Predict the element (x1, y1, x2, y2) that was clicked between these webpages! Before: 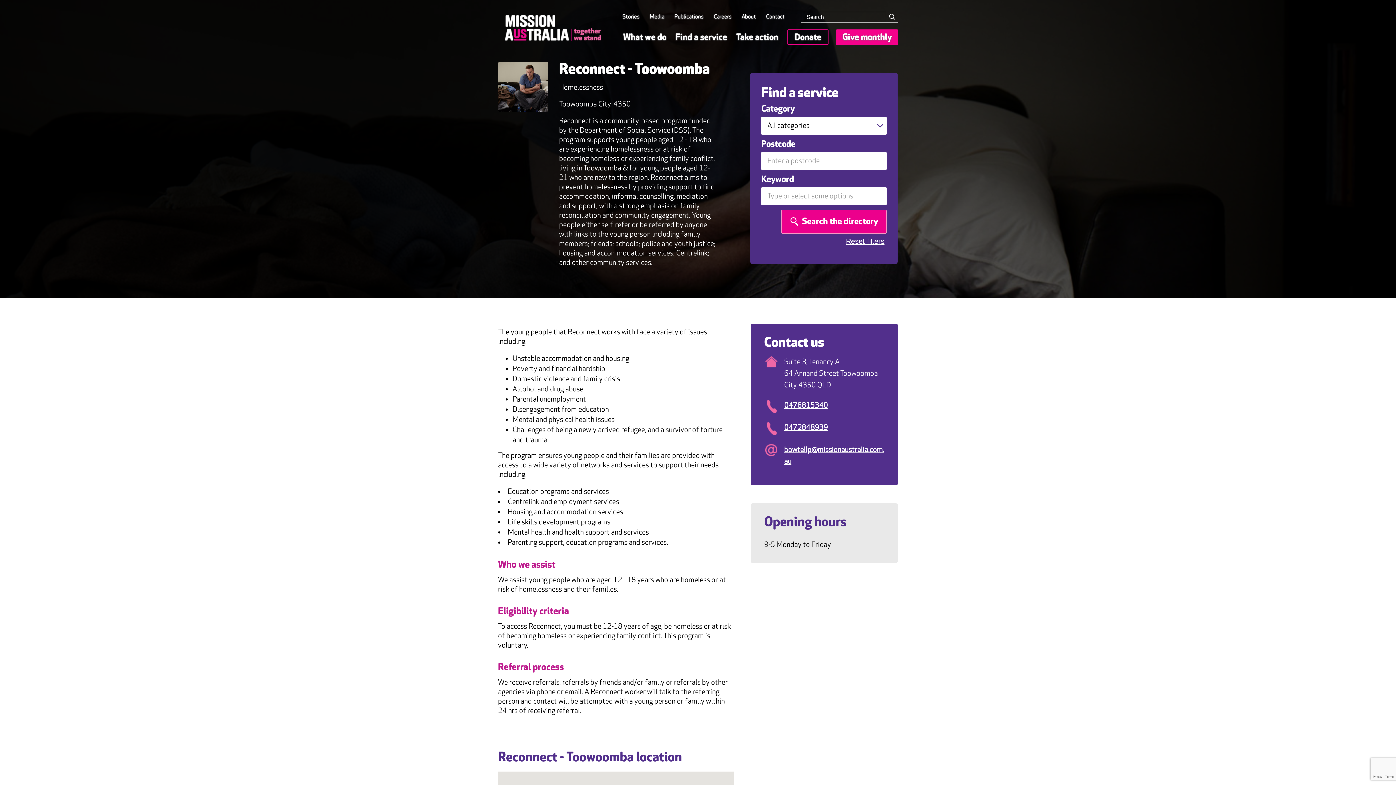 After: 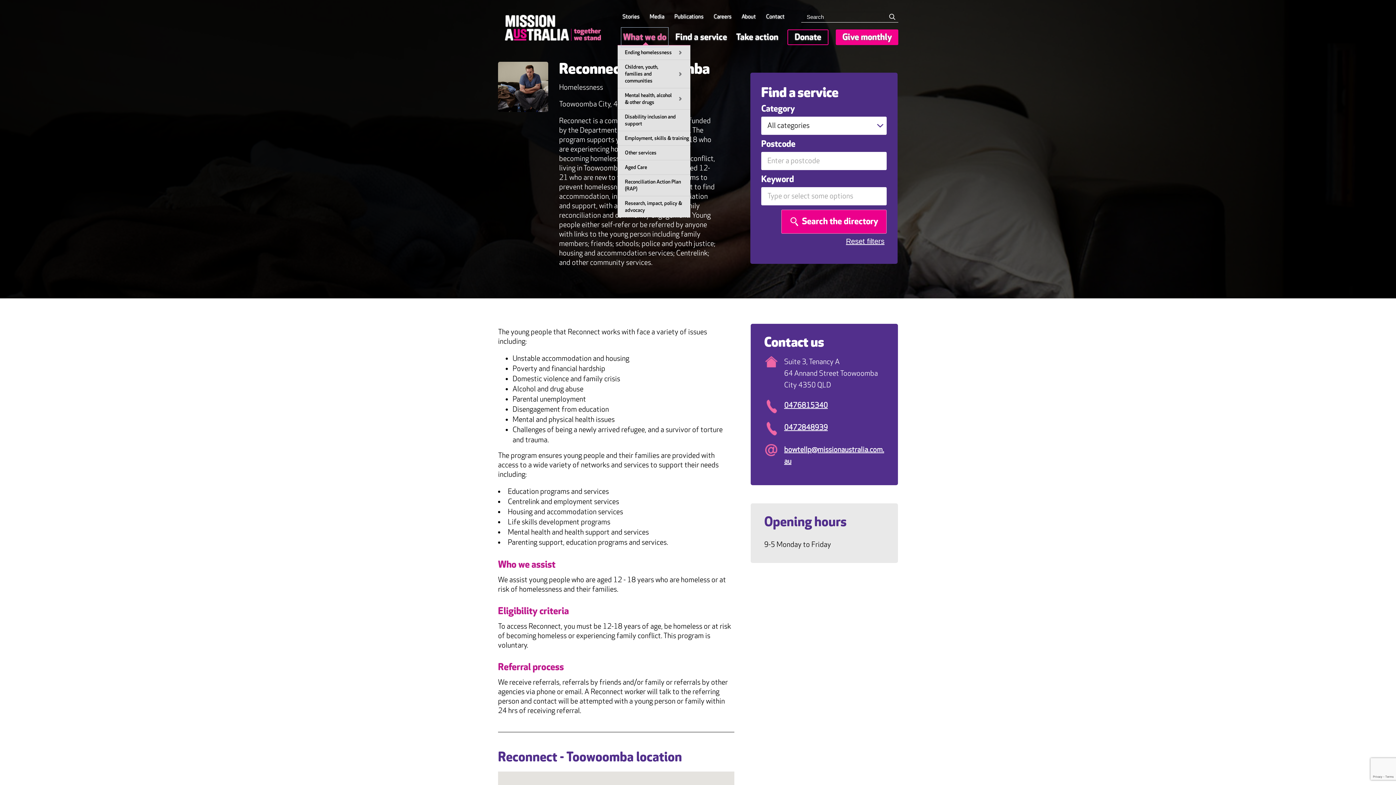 Action: bbox: (623, 29, 666, 45) label: What we do